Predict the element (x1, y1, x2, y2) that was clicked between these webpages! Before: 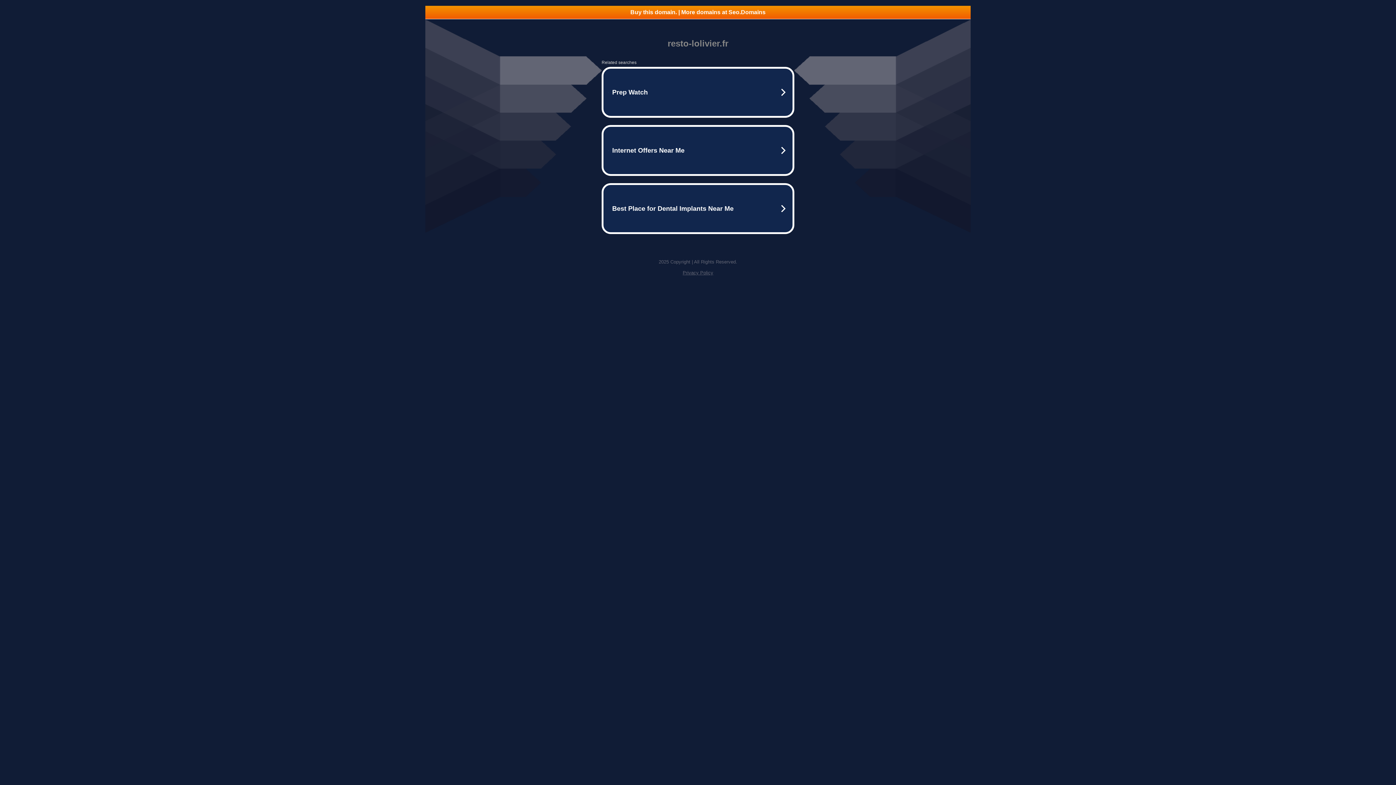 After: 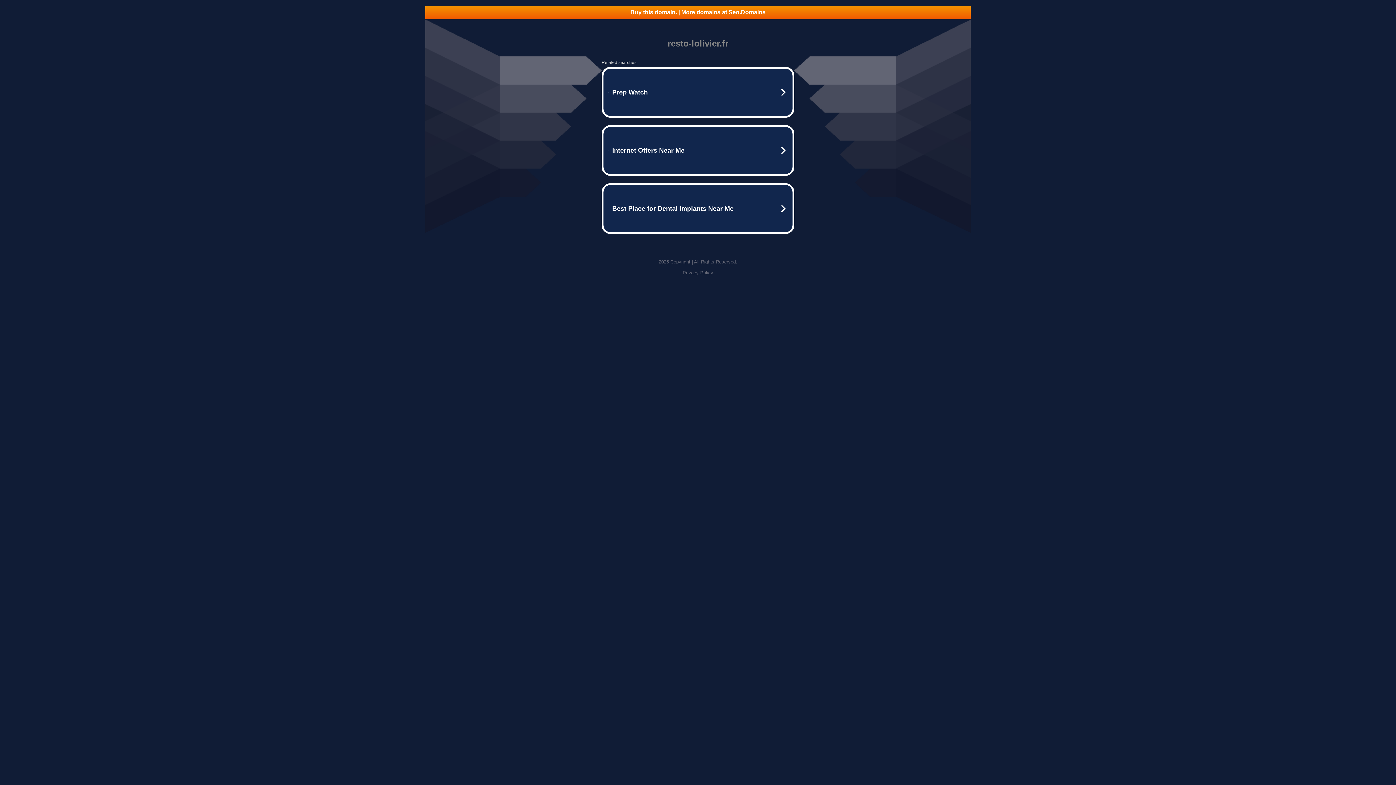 Action: label: Privacy Policy bbox: (682, 270, 713, 275)